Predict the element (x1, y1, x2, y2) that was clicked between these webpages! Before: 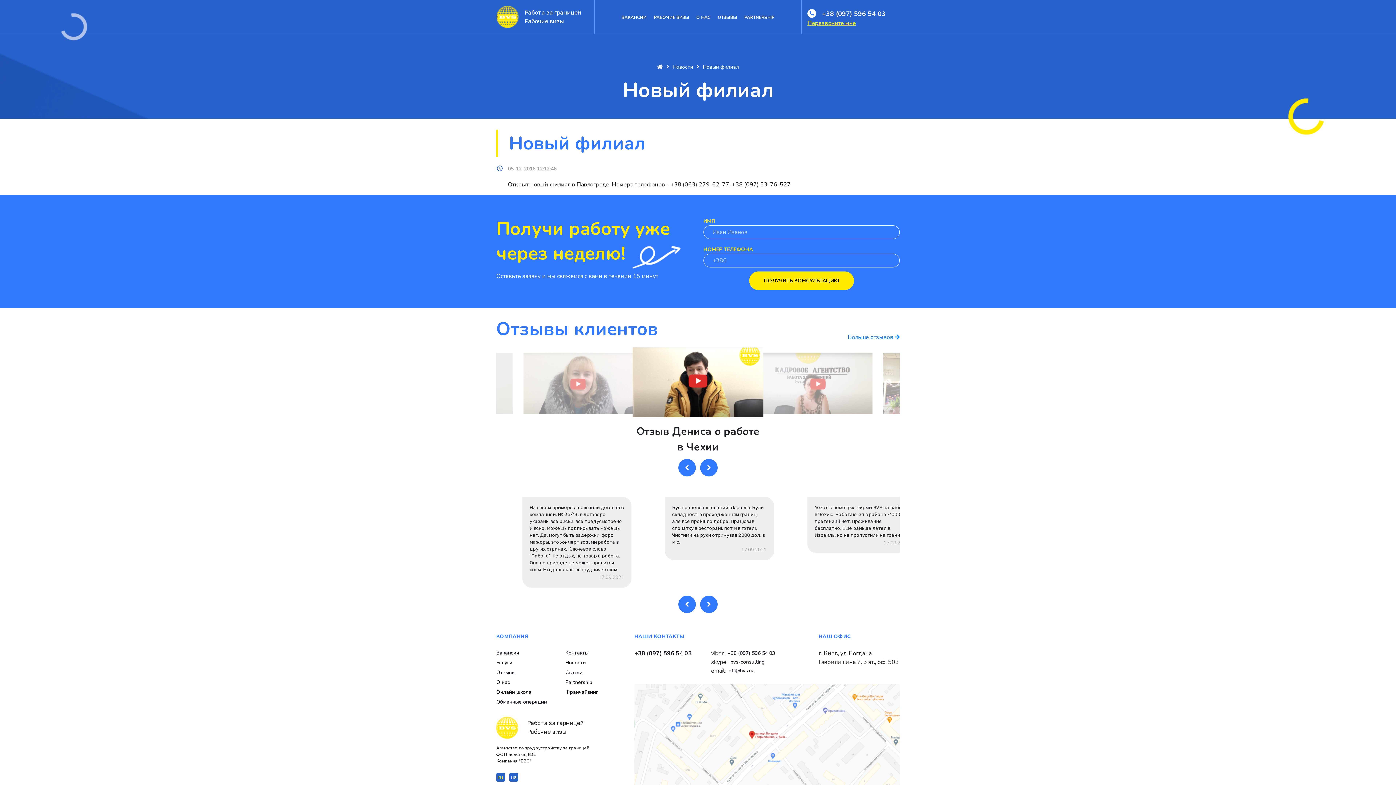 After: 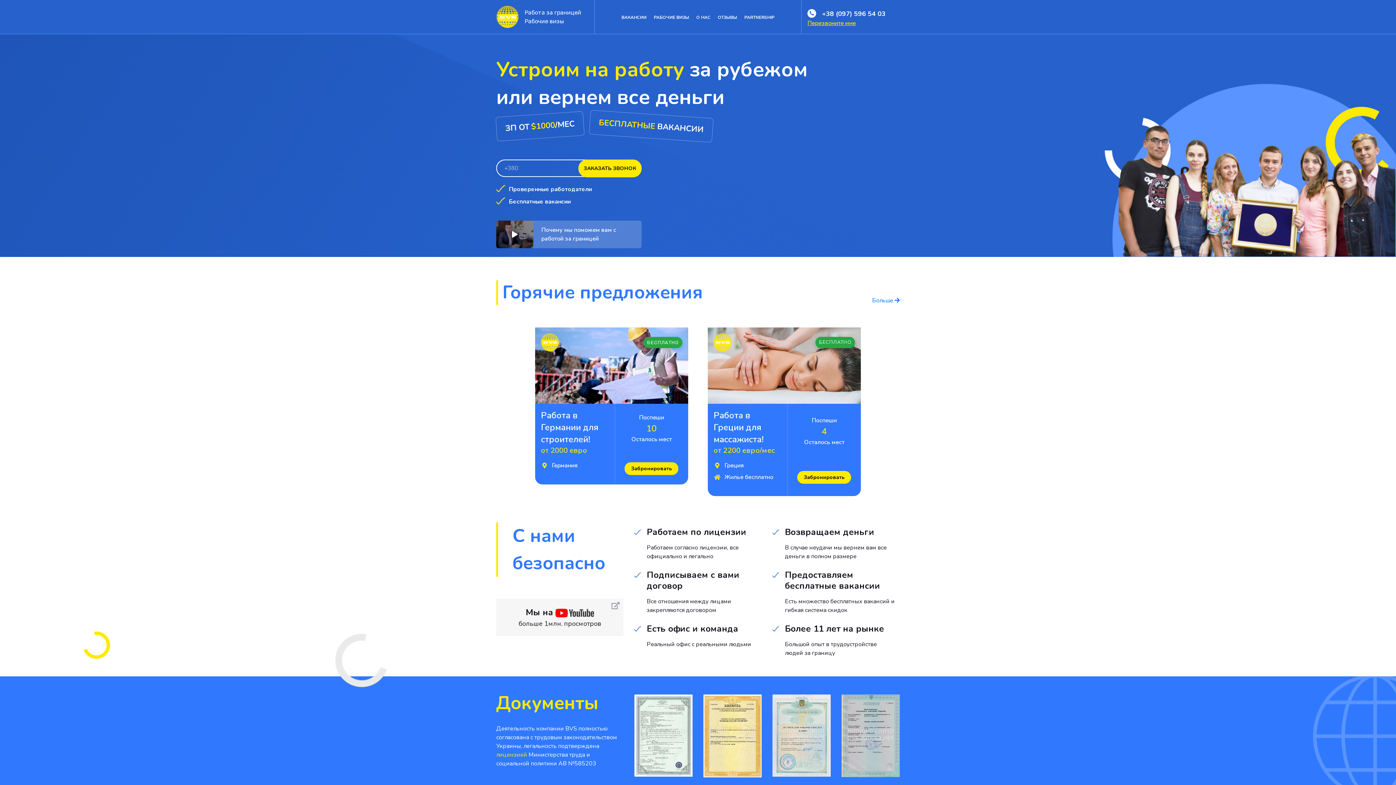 Action: bbox: (657, 63, 663, 70)